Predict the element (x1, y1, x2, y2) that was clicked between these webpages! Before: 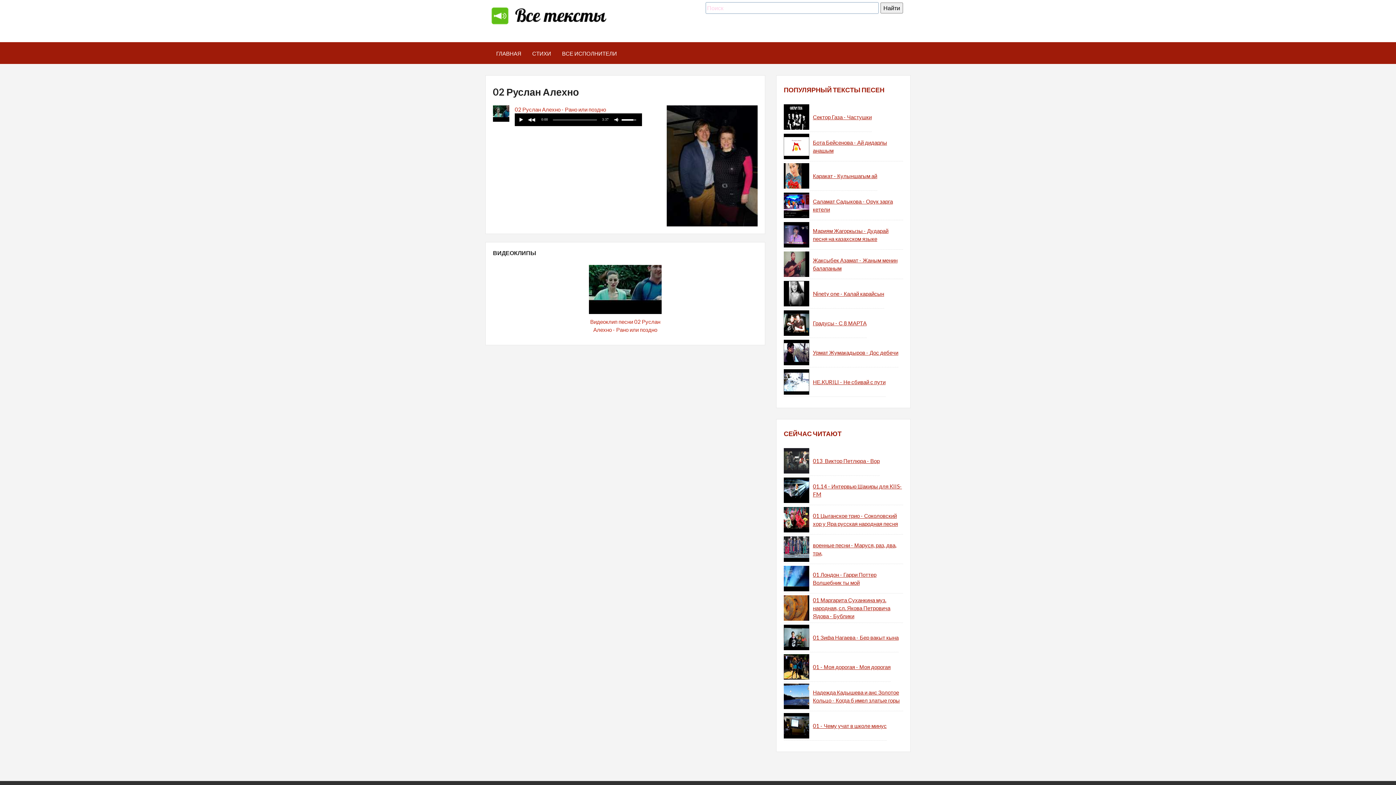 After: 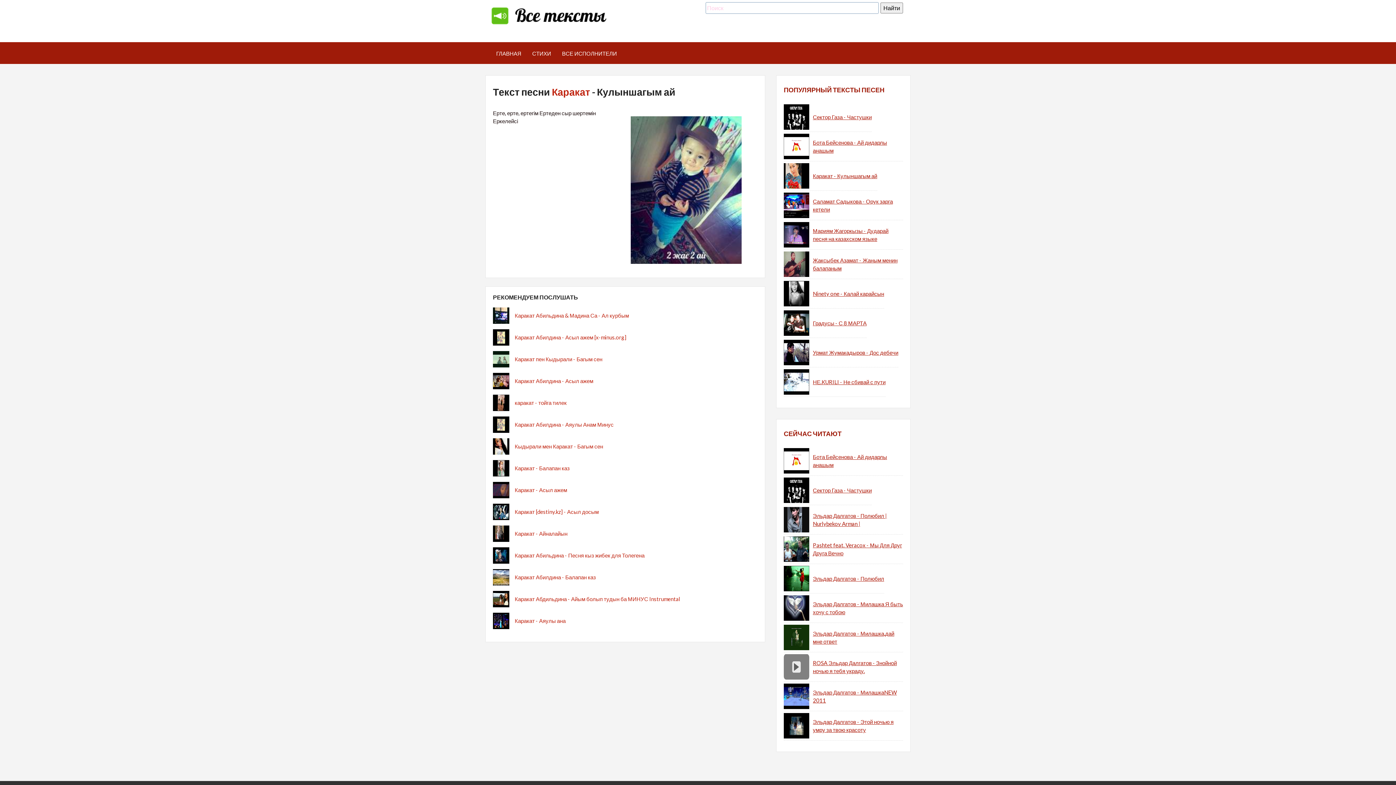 Action: label: Каракат - Кулыншагым ай bbox: (809, 163, 877, 188)